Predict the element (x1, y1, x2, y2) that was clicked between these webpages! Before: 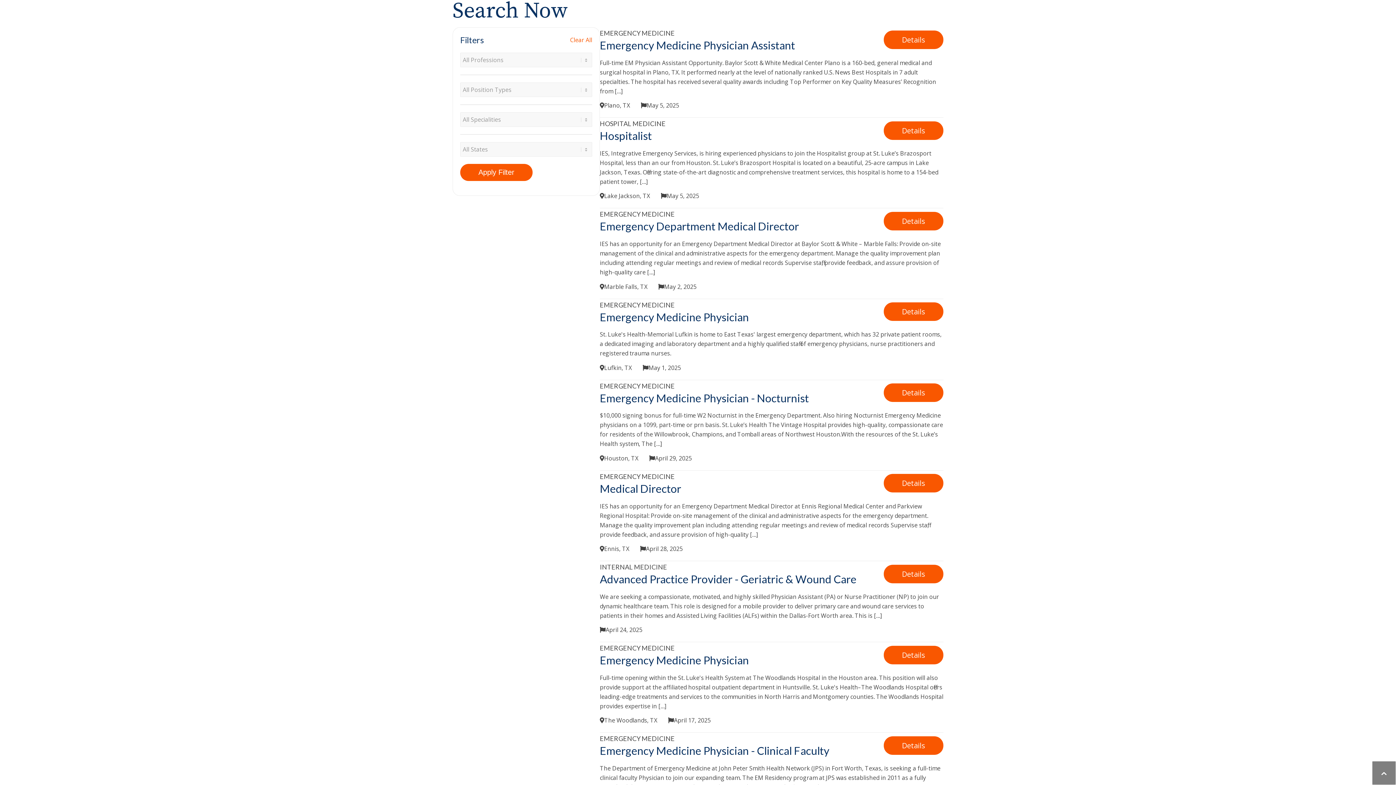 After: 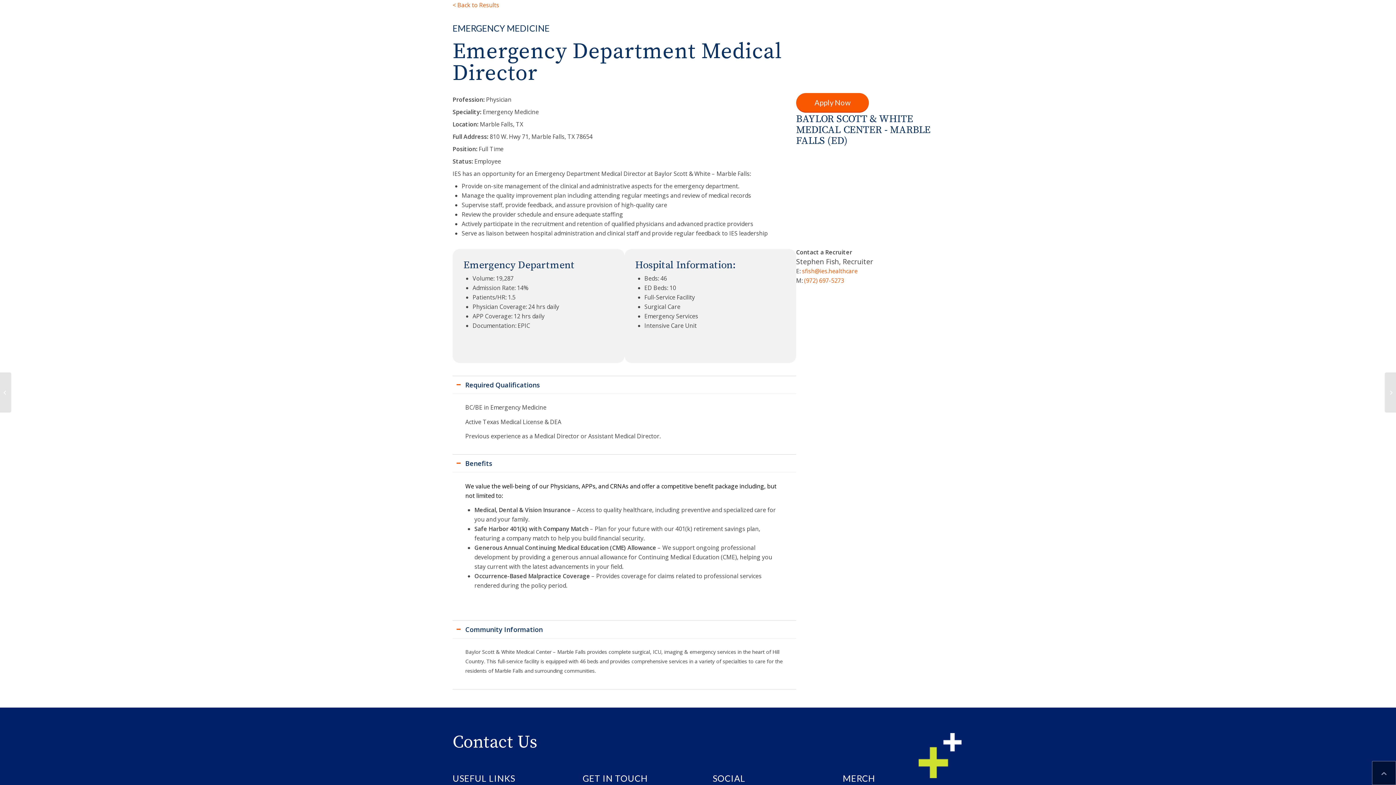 Action: label: Emergency Department Medical Director bbox: (600, 219, 799, 232)